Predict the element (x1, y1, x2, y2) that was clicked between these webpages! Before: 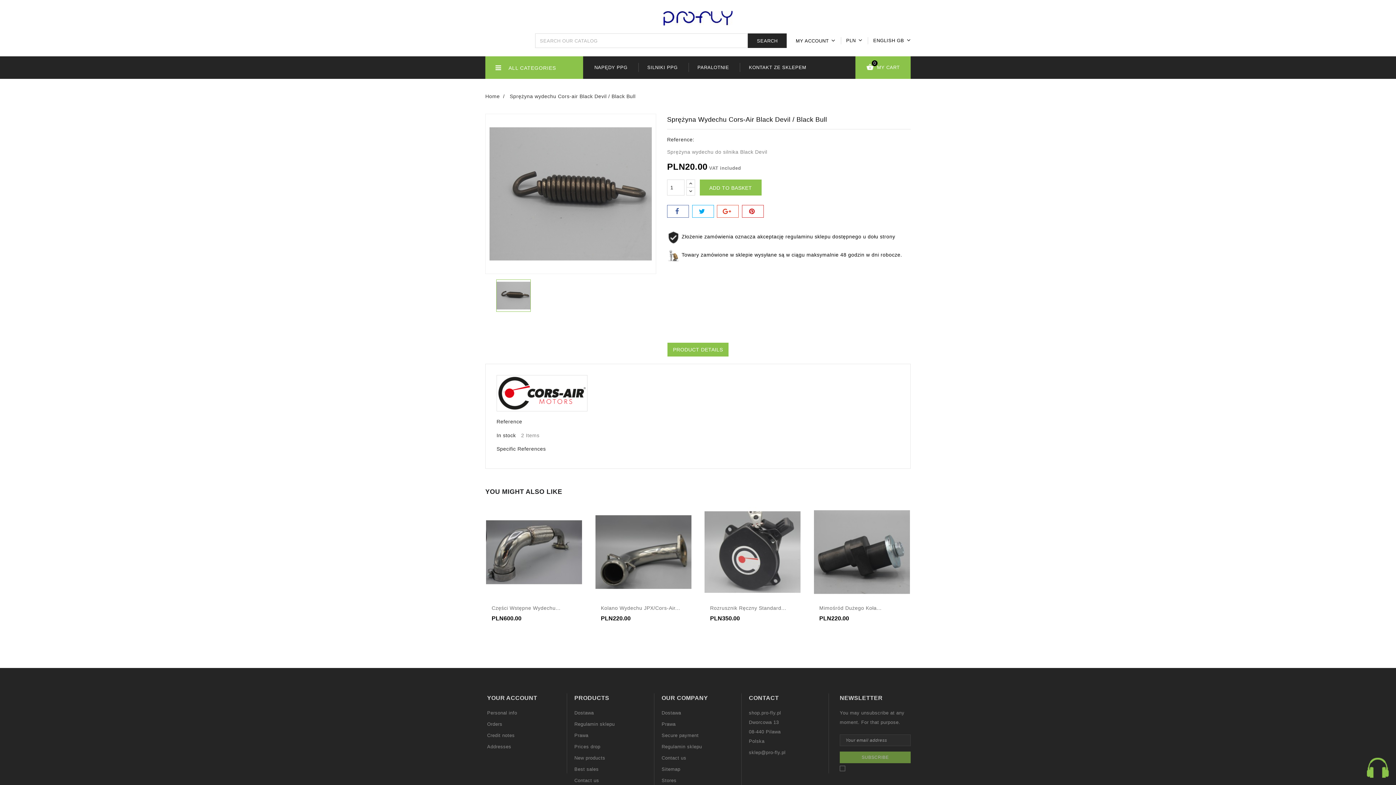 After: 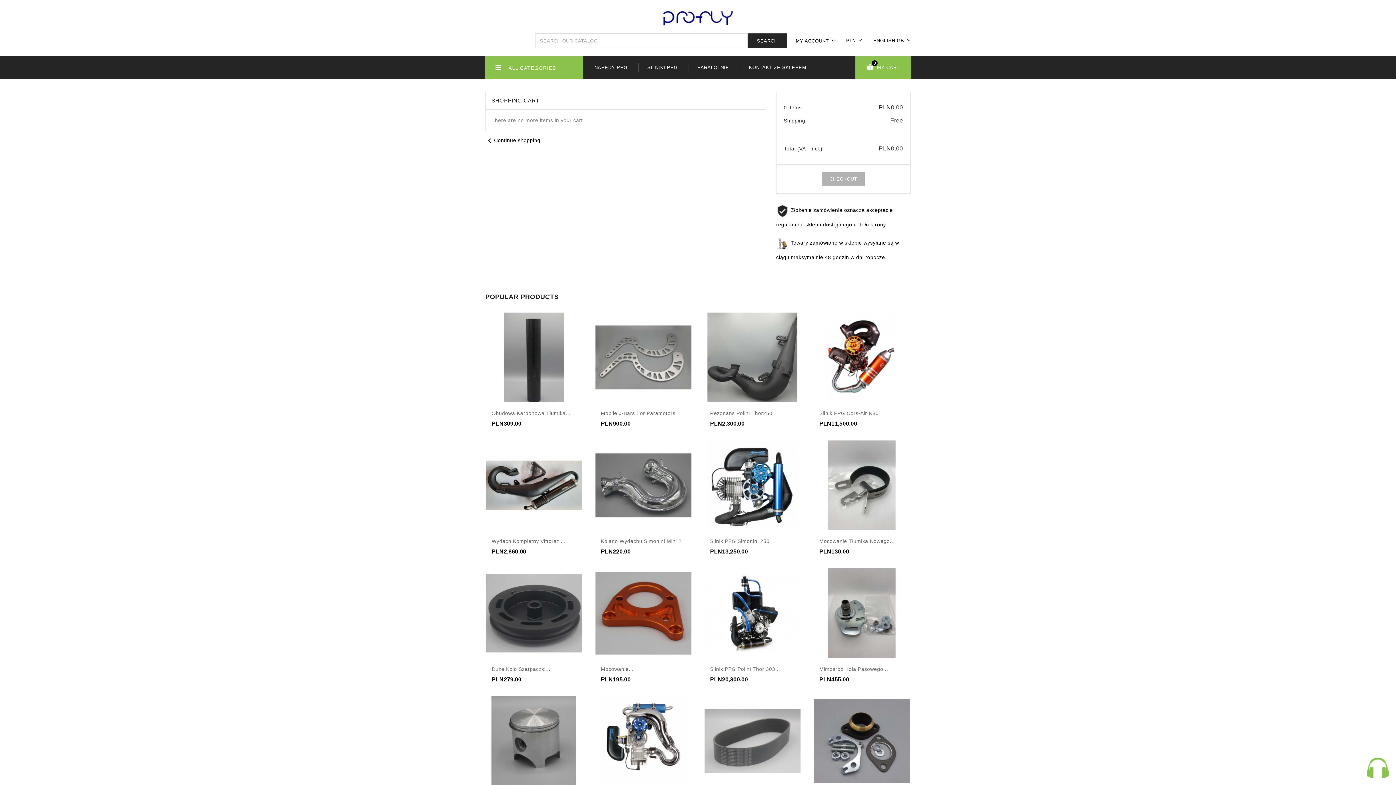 Action: bbox: (866, 62, 900, 72) label: MY CART
0